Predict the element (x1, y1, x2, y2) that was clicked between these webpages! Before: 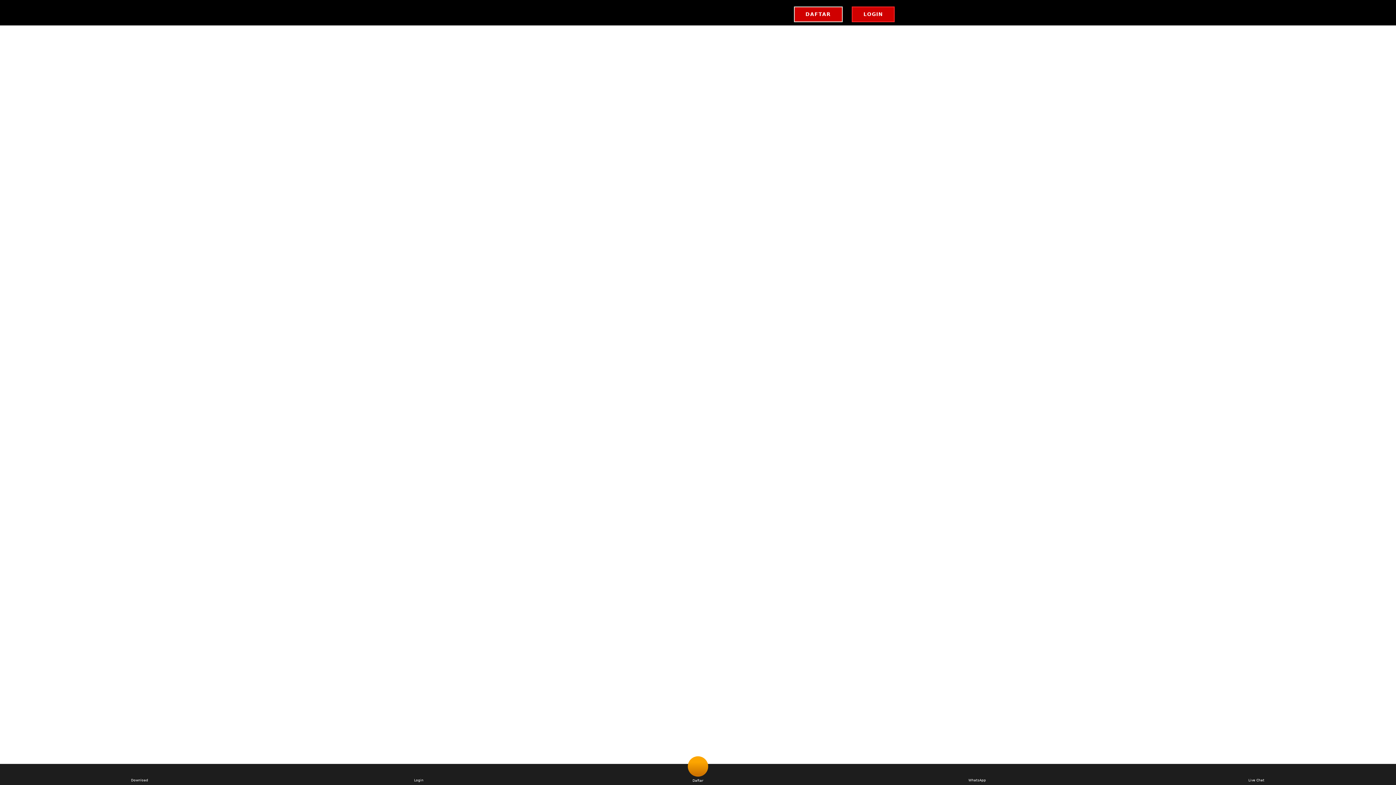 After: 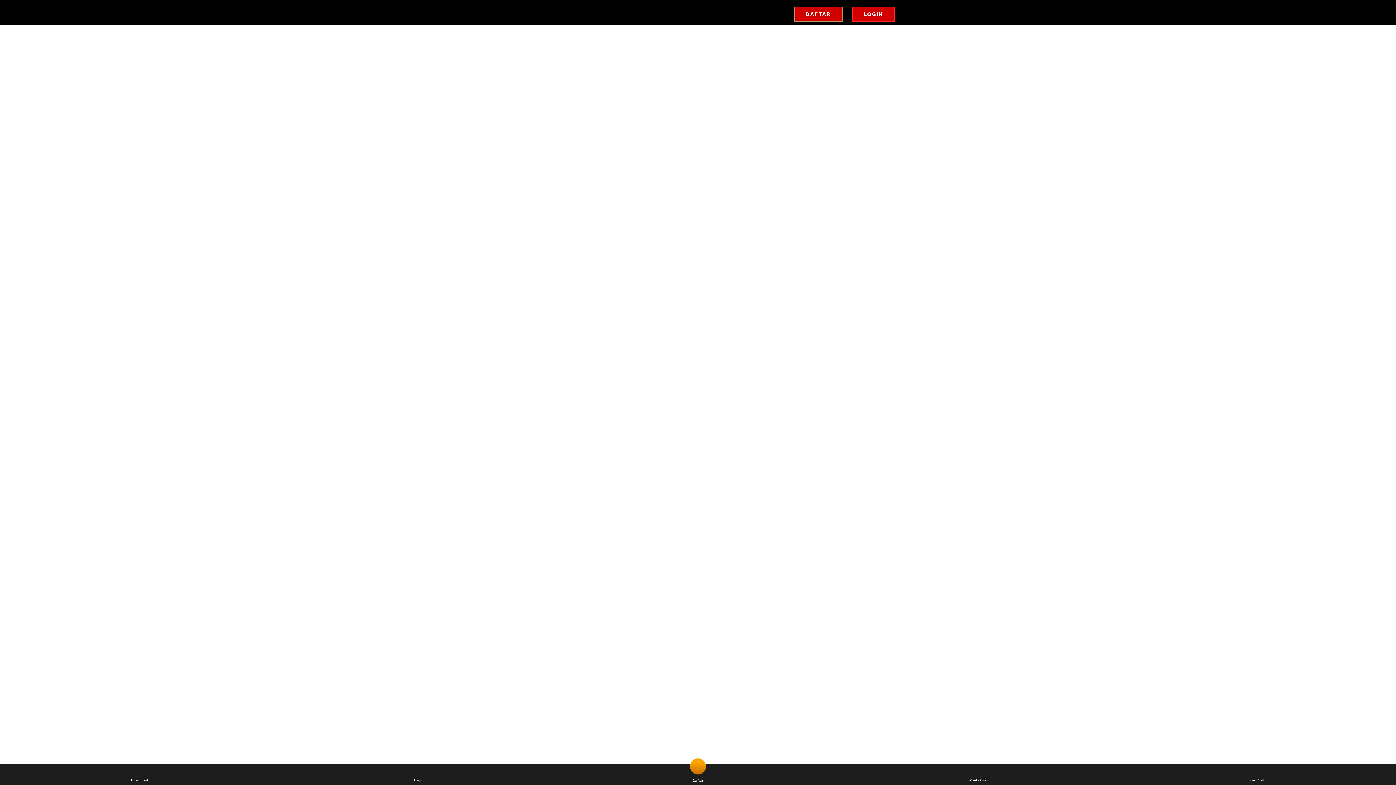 Action: label: 
Live Chat bbox: (1120, 766, 1393, 783)